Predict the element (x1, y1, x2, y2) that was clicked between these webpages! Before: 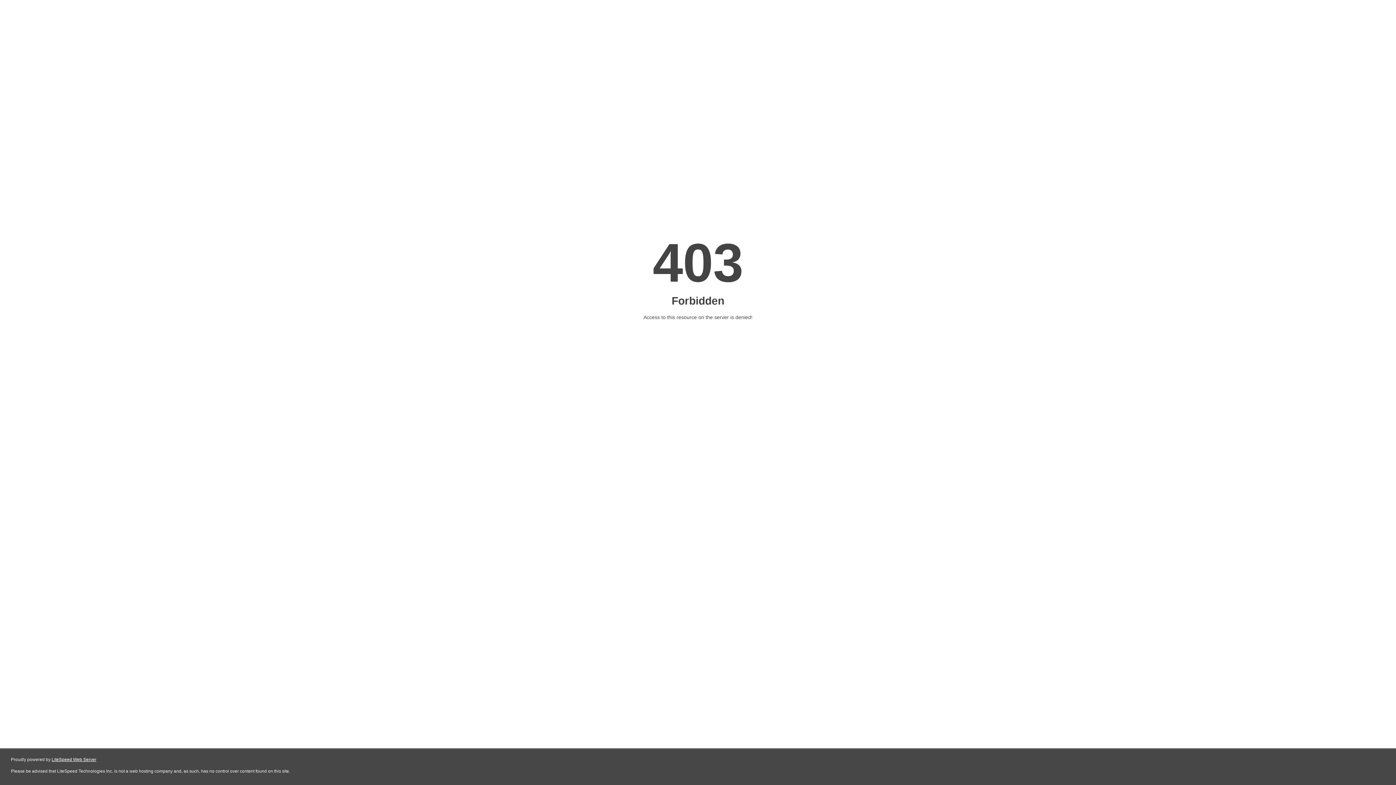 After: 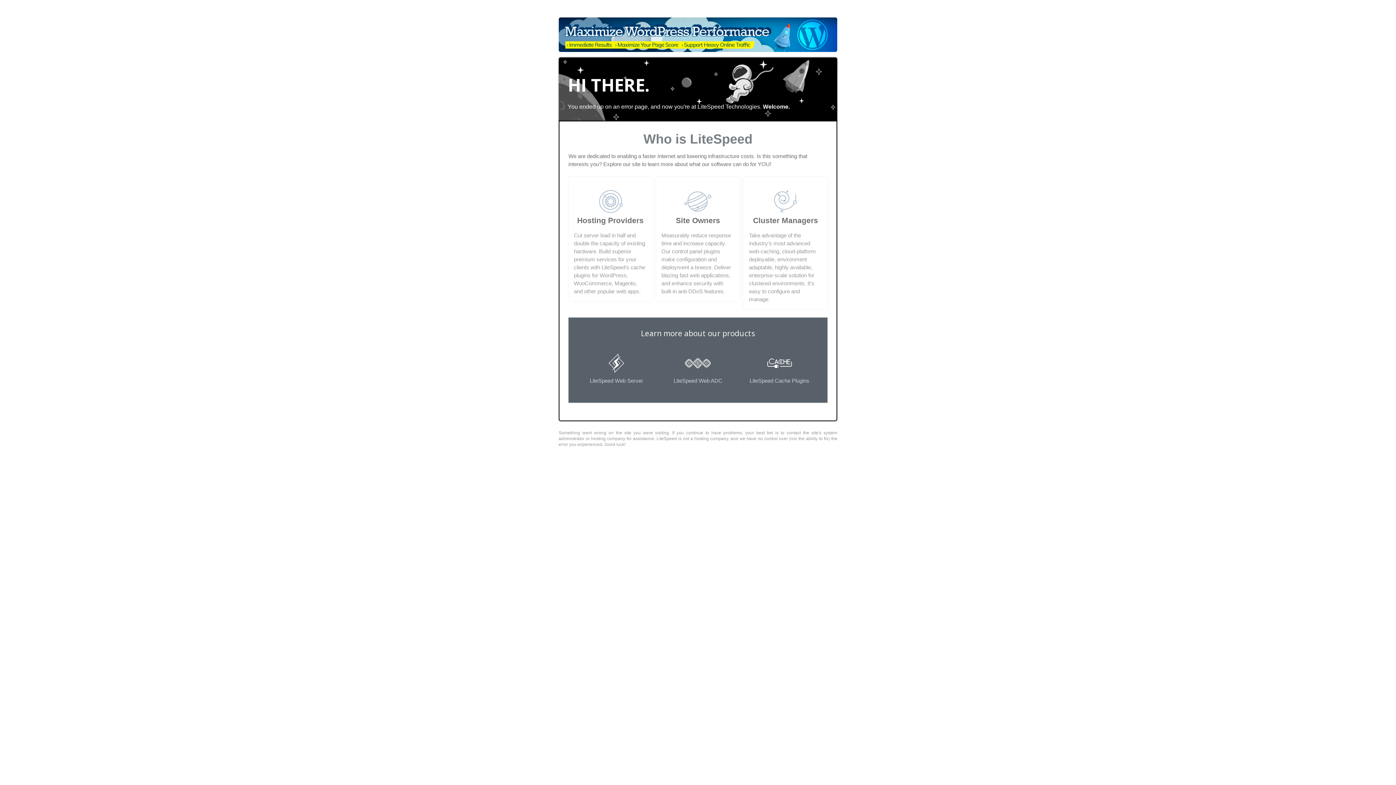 Action: bbox: (51, 757, 96, 762) label: LiteSpeed Web Server